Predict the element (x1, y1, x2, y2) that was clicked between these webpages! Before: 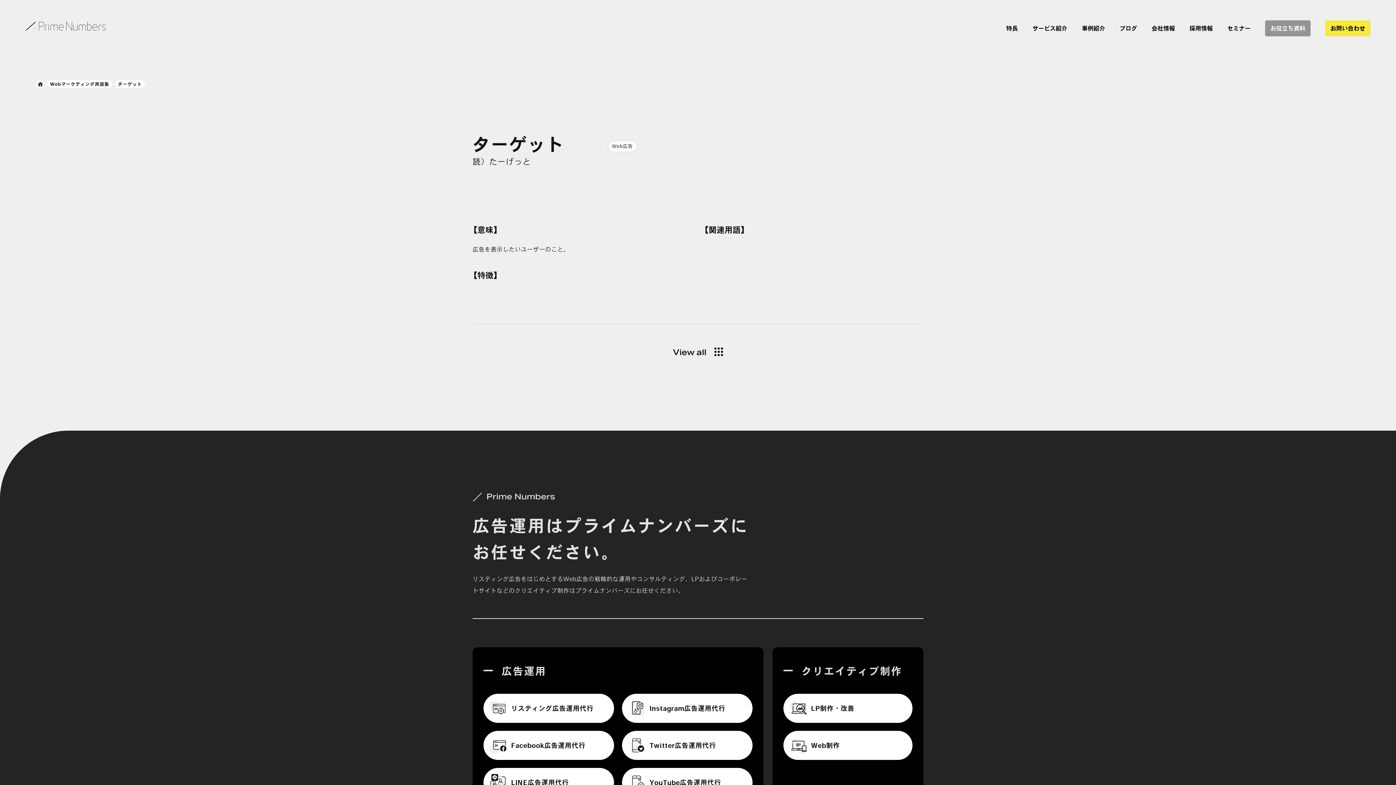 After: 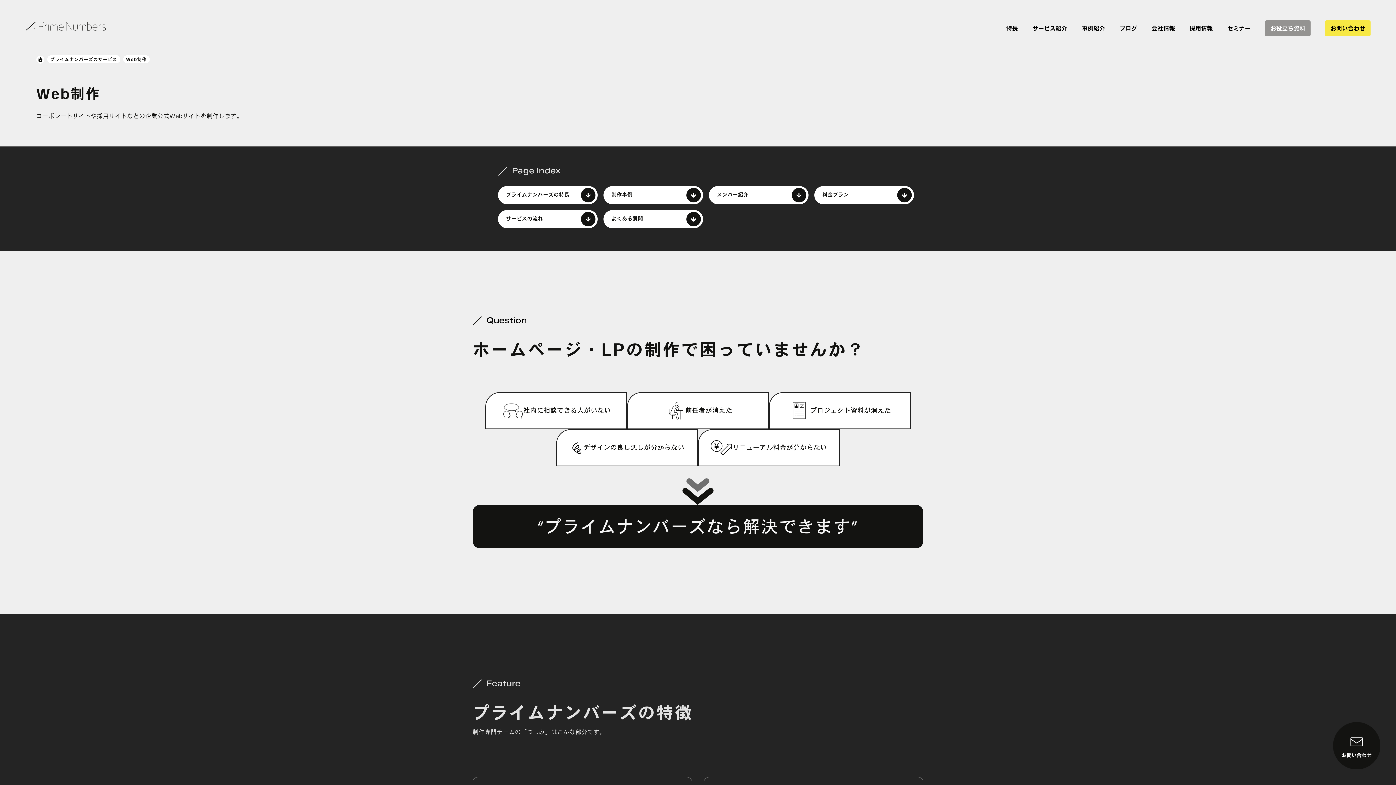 Action: bbox: (783, 731, 912, 760) label: Web制作